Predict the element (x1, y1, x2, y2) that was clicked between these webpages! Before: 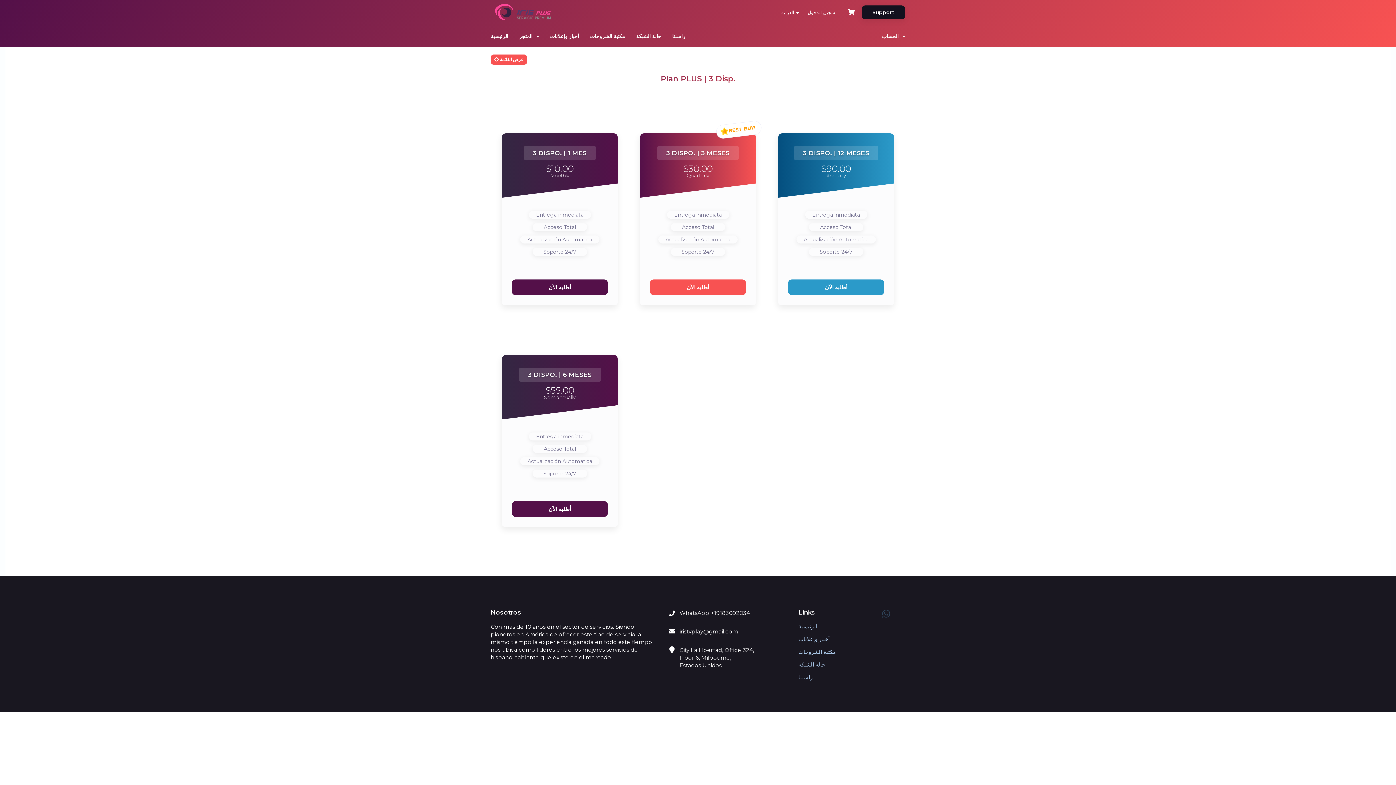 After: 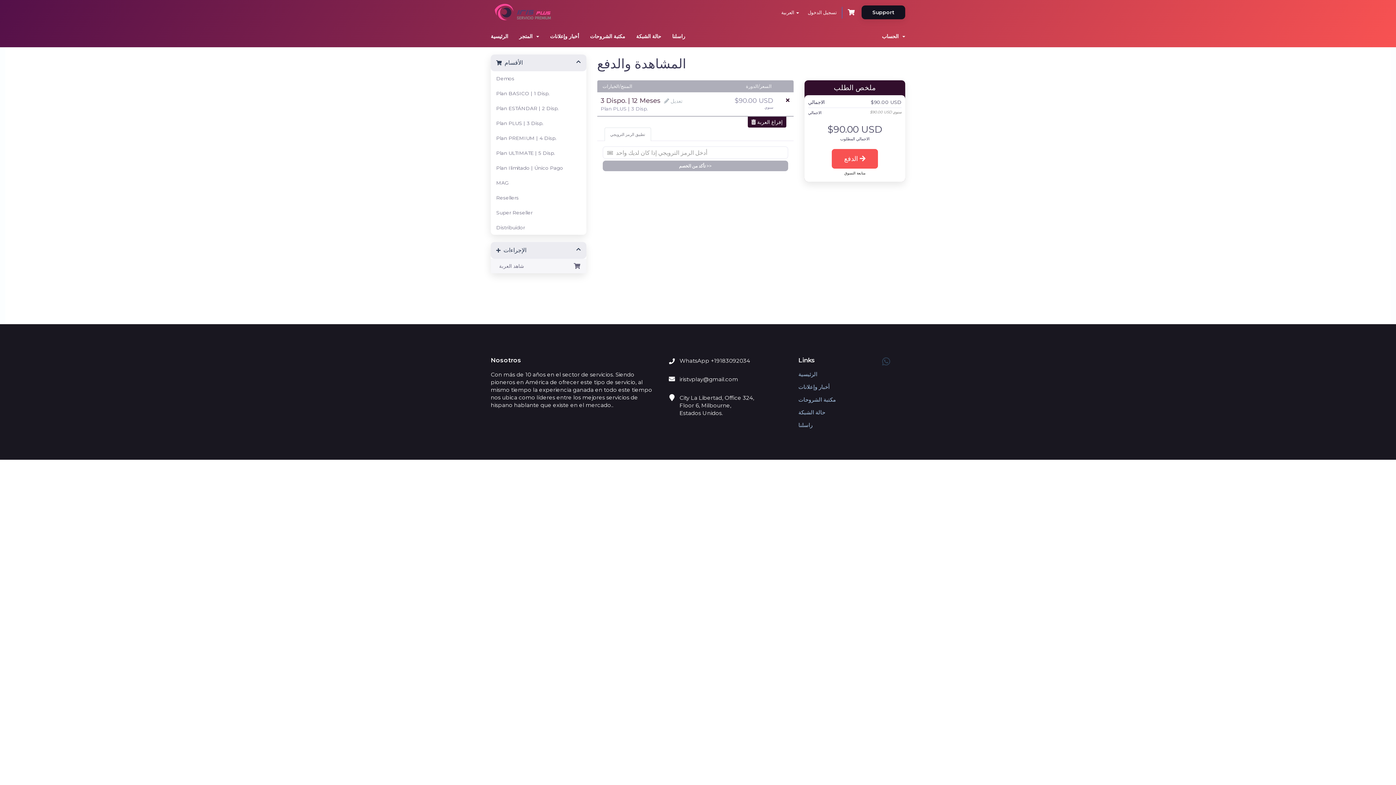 Action: bbox: (788, 279, 884, 295) label: أطلبه الآن